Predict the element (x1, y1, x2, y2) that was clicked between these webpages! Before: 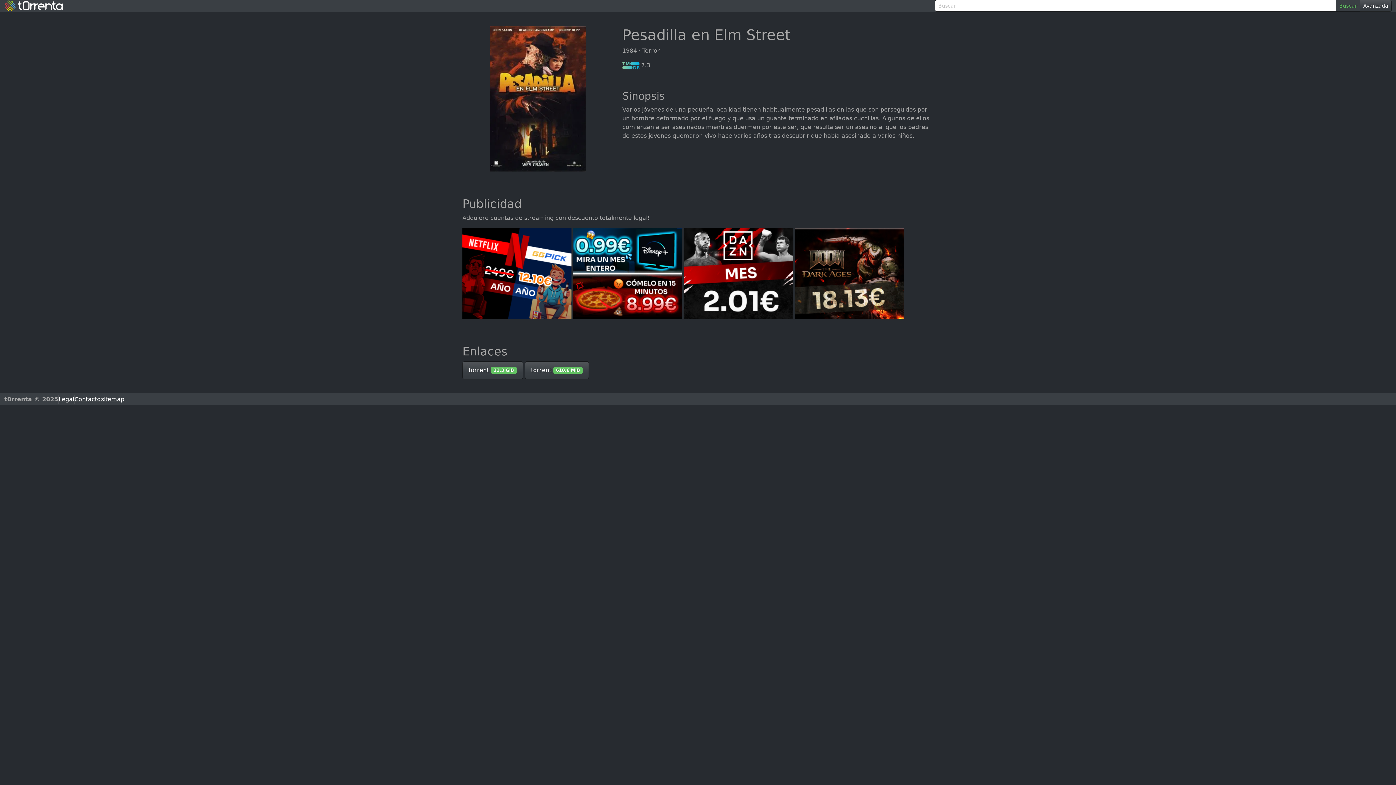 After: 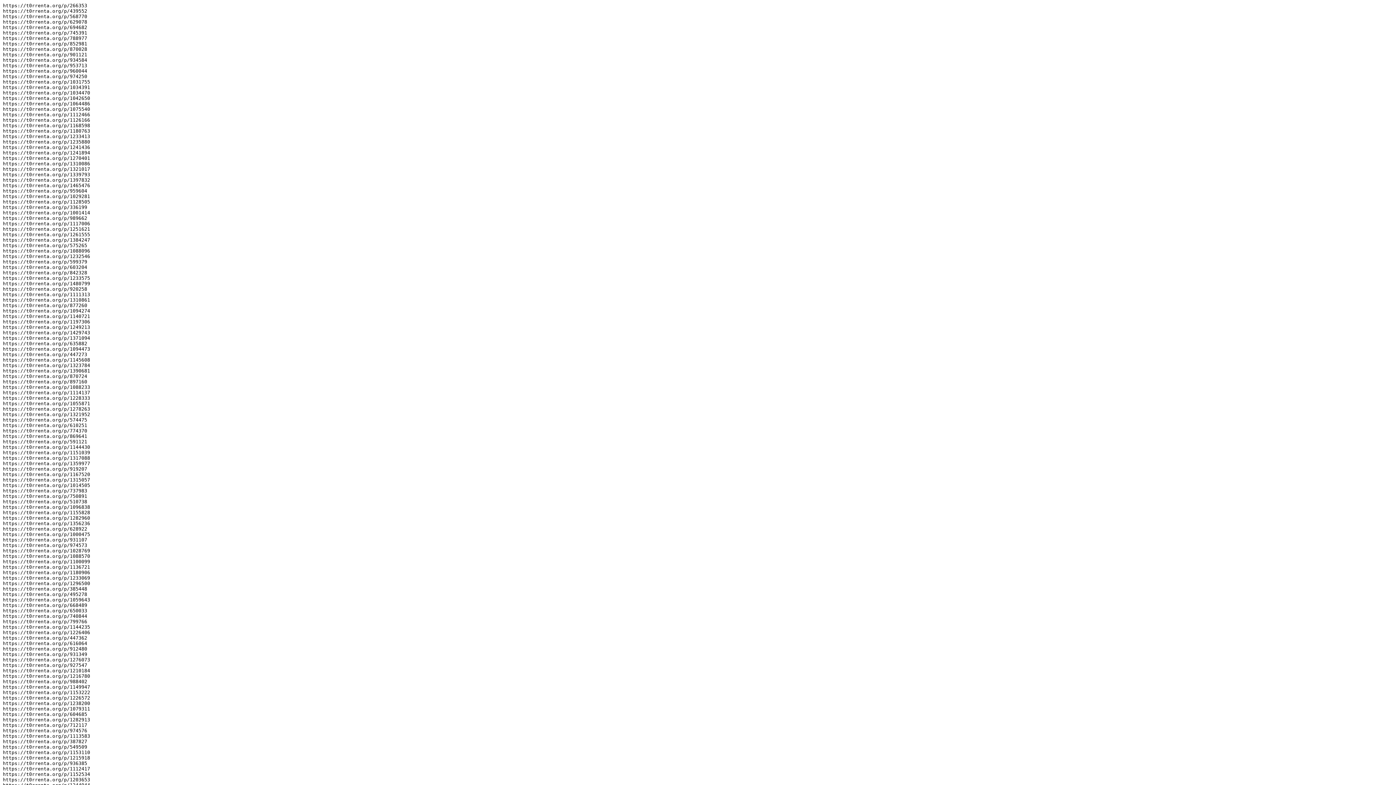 Action: label: sitemap bbox: (101, 395, 124, 404)